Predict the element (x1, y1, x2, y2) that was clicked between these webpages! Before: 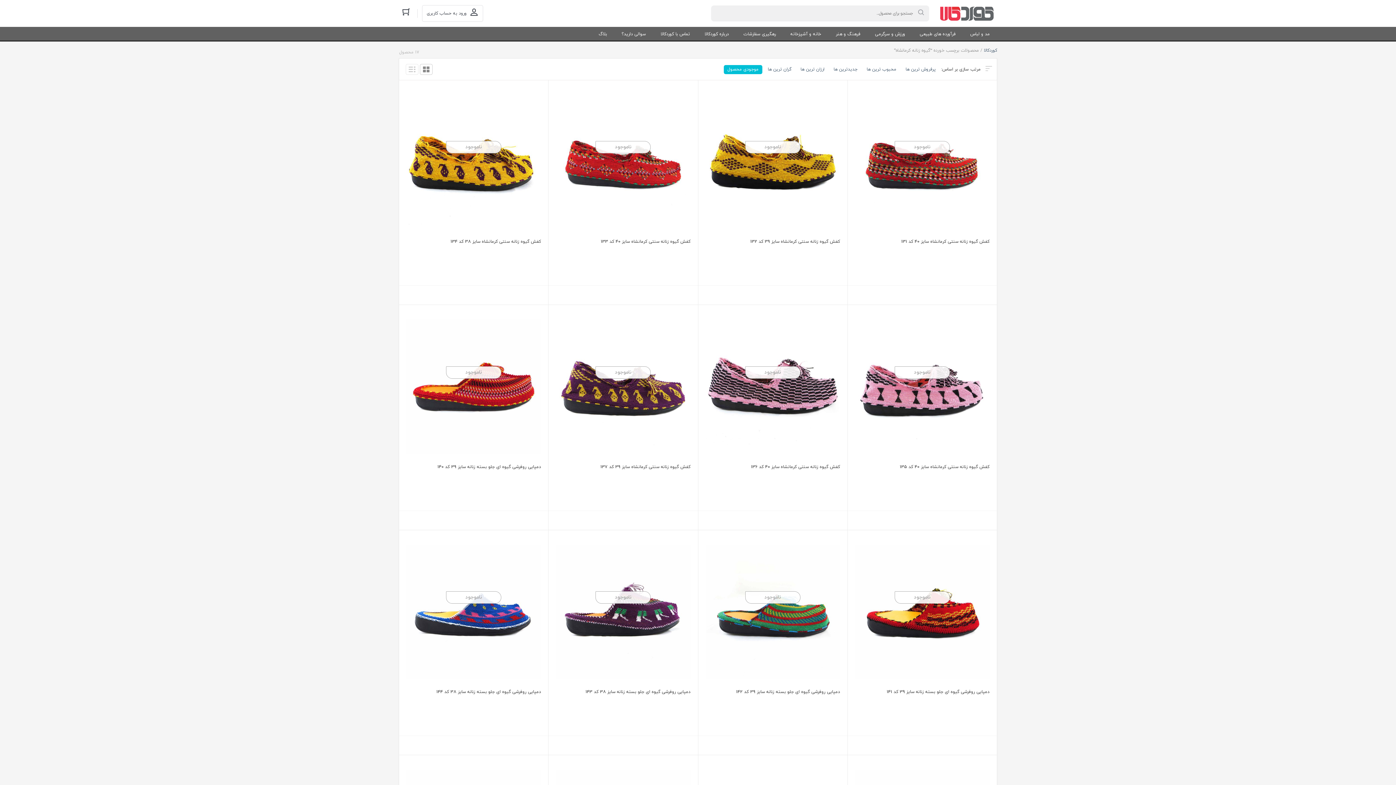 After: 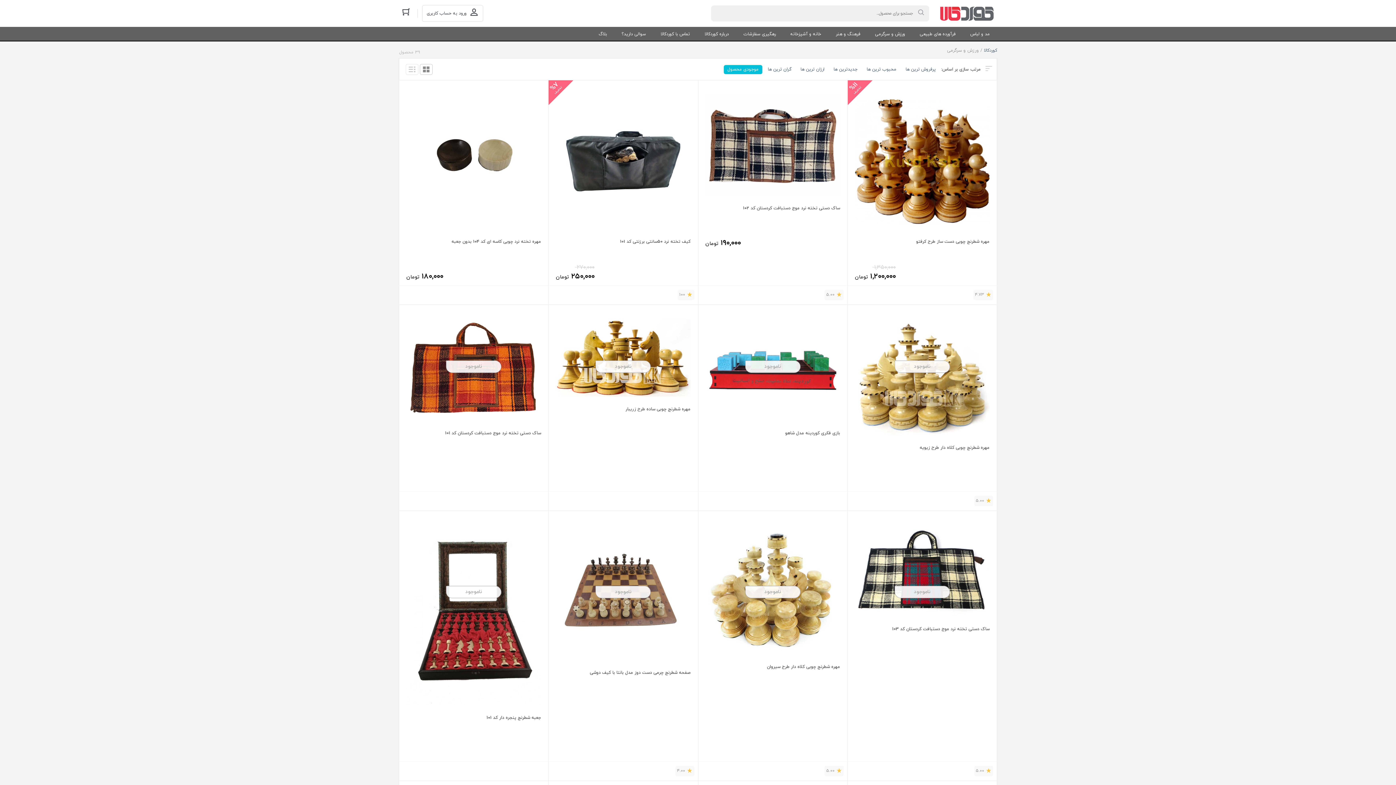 Action: label: ورزش و سرگرمی bbox: (868, 26, 912, 41)